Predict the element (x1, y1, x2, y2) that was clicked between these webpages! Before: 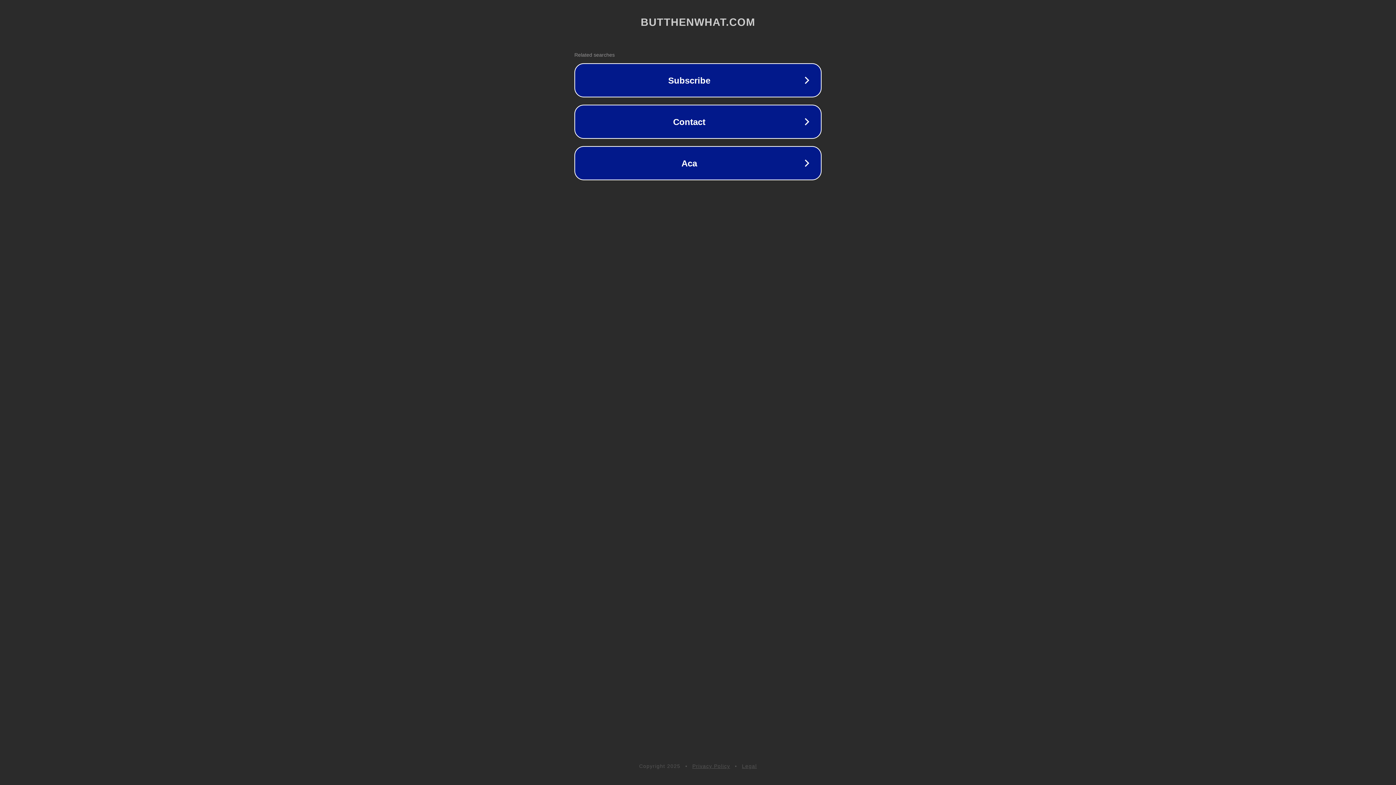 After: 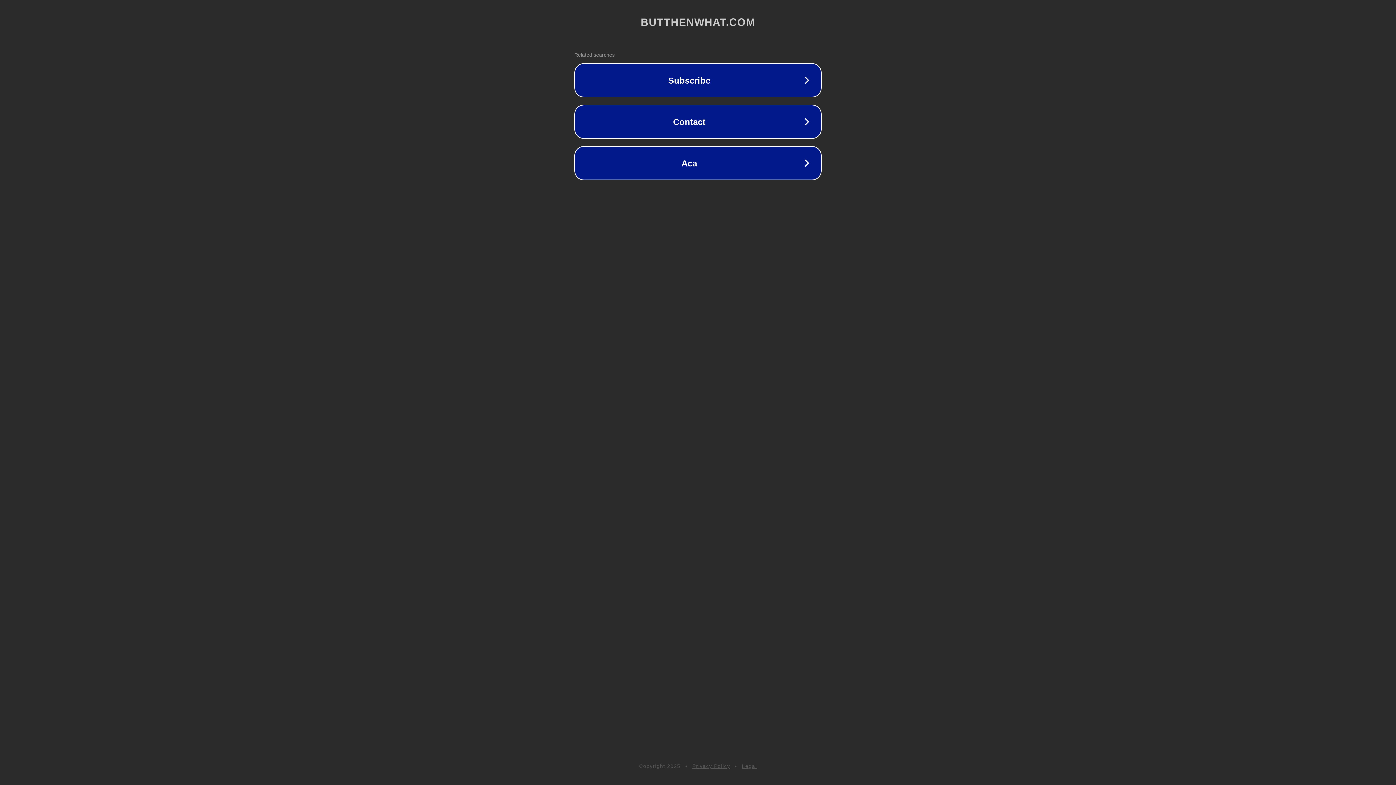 Action: bbox: (742, 763, 757, 769) label: Legal